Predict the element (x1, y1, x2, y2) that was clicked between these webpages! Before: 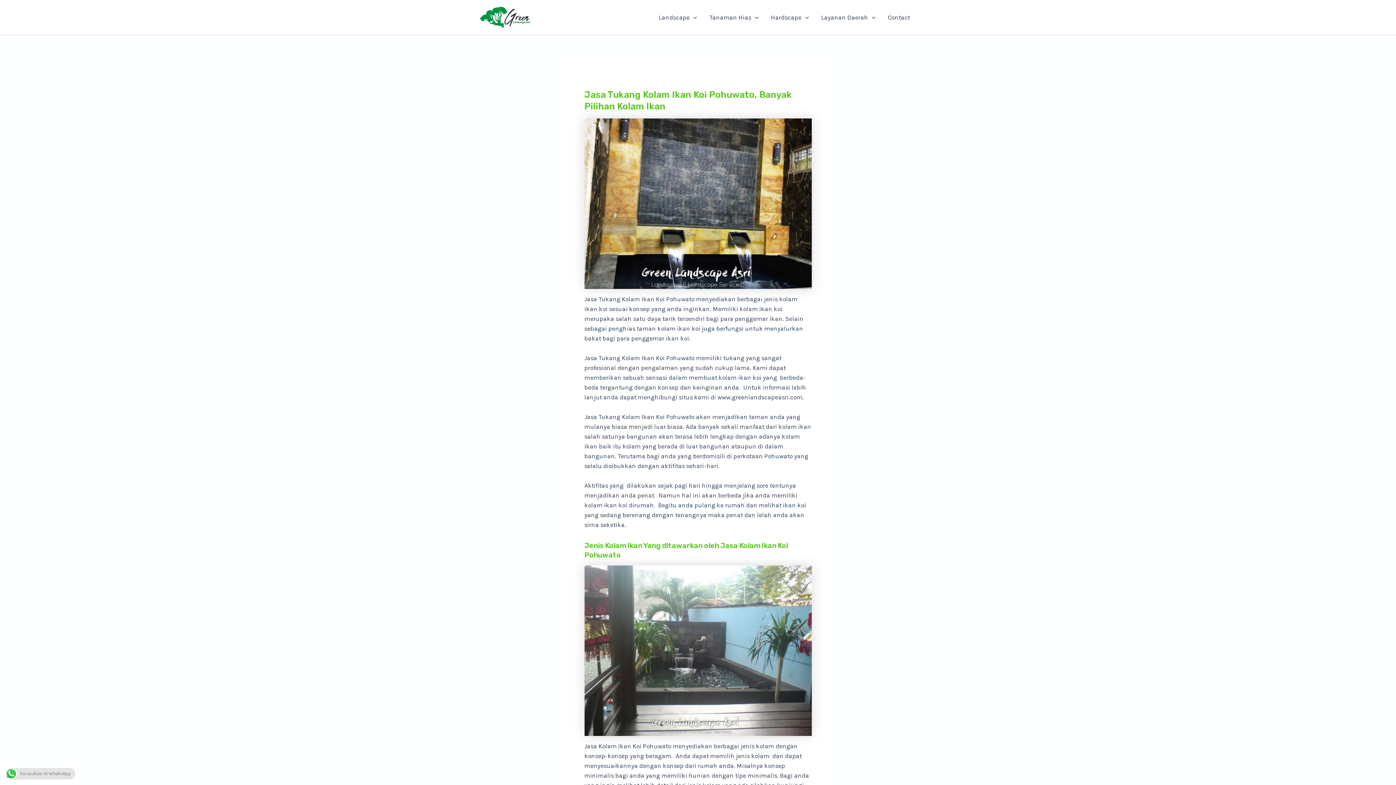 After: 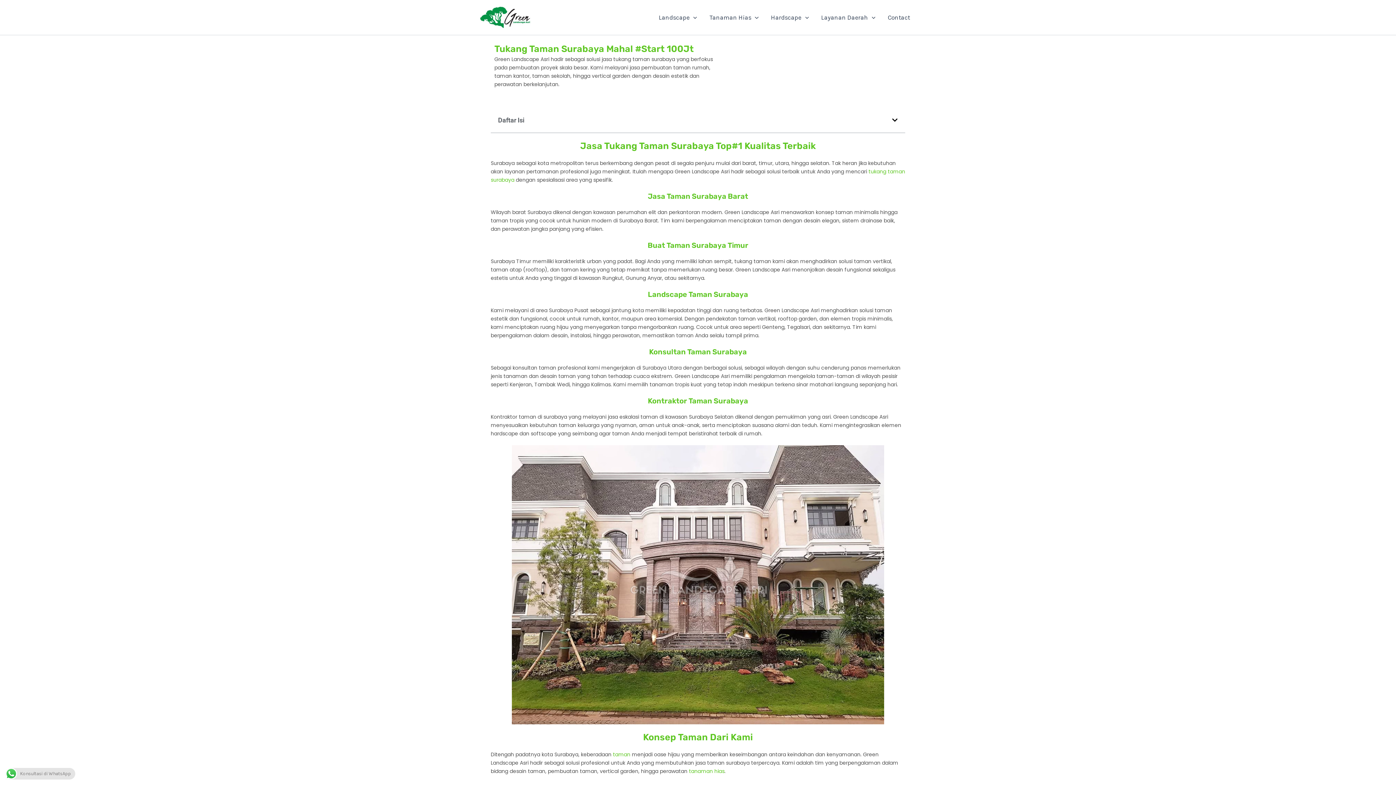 Action: bbox: (480, 6, 531, 28)